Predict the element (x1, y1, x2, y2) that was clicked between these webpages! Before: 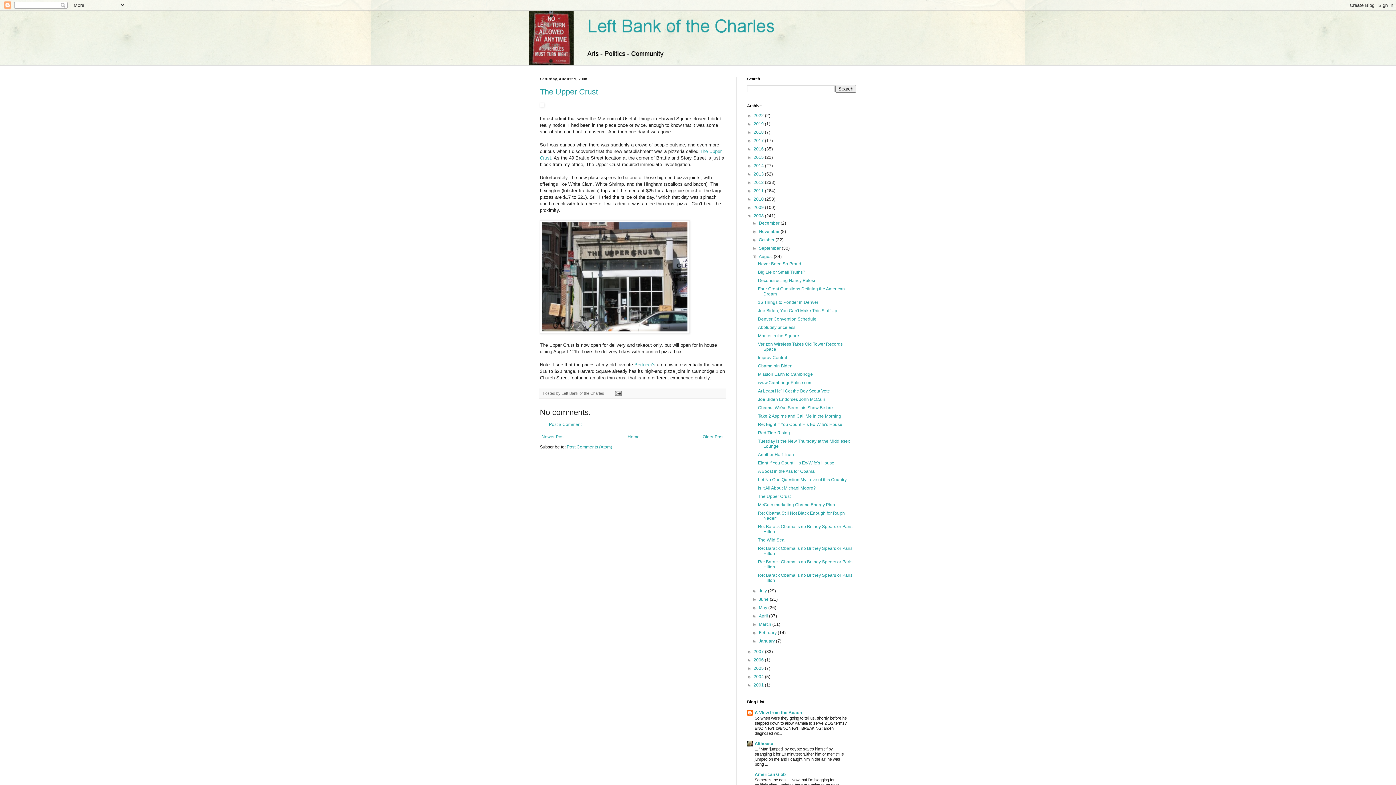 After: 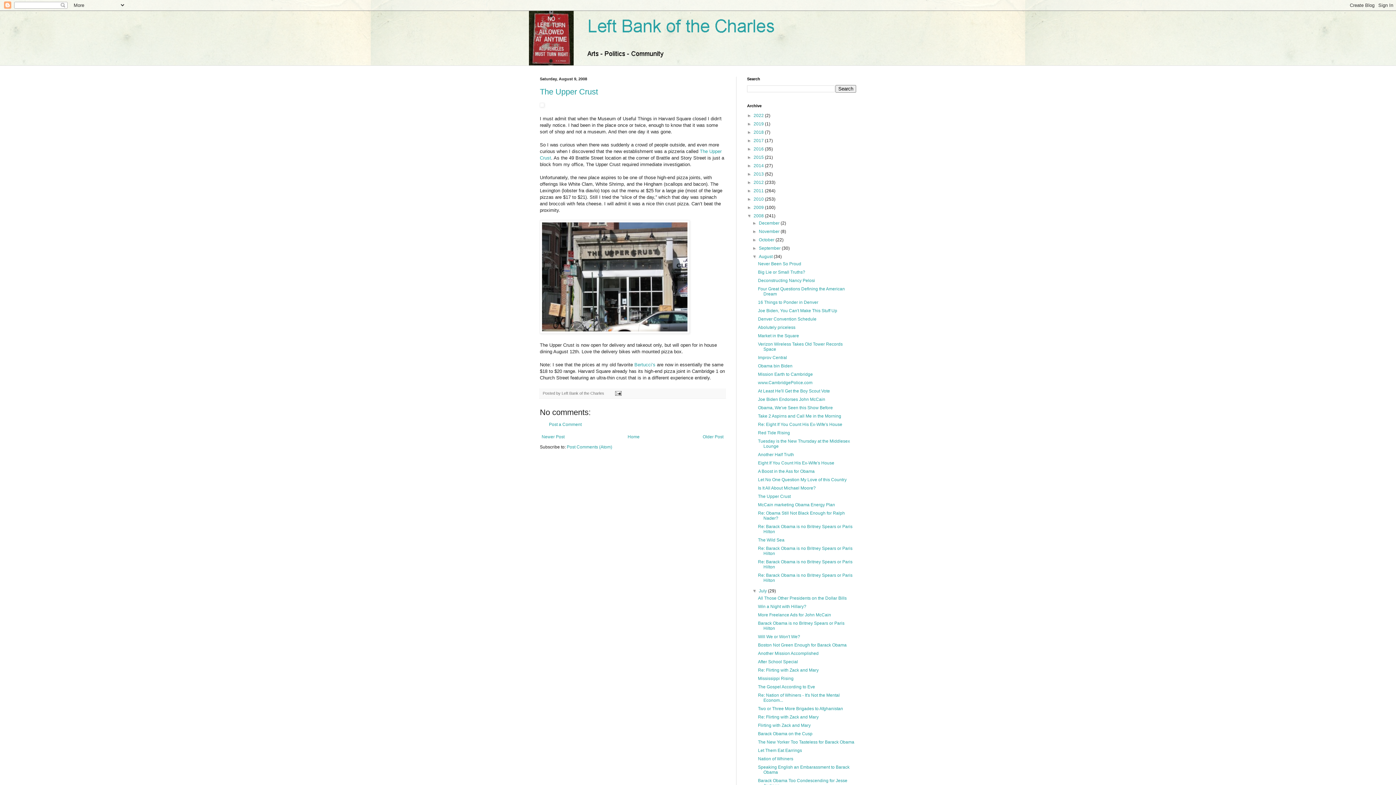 Action: bbox: (752, 588, 759, 593) label: ►  